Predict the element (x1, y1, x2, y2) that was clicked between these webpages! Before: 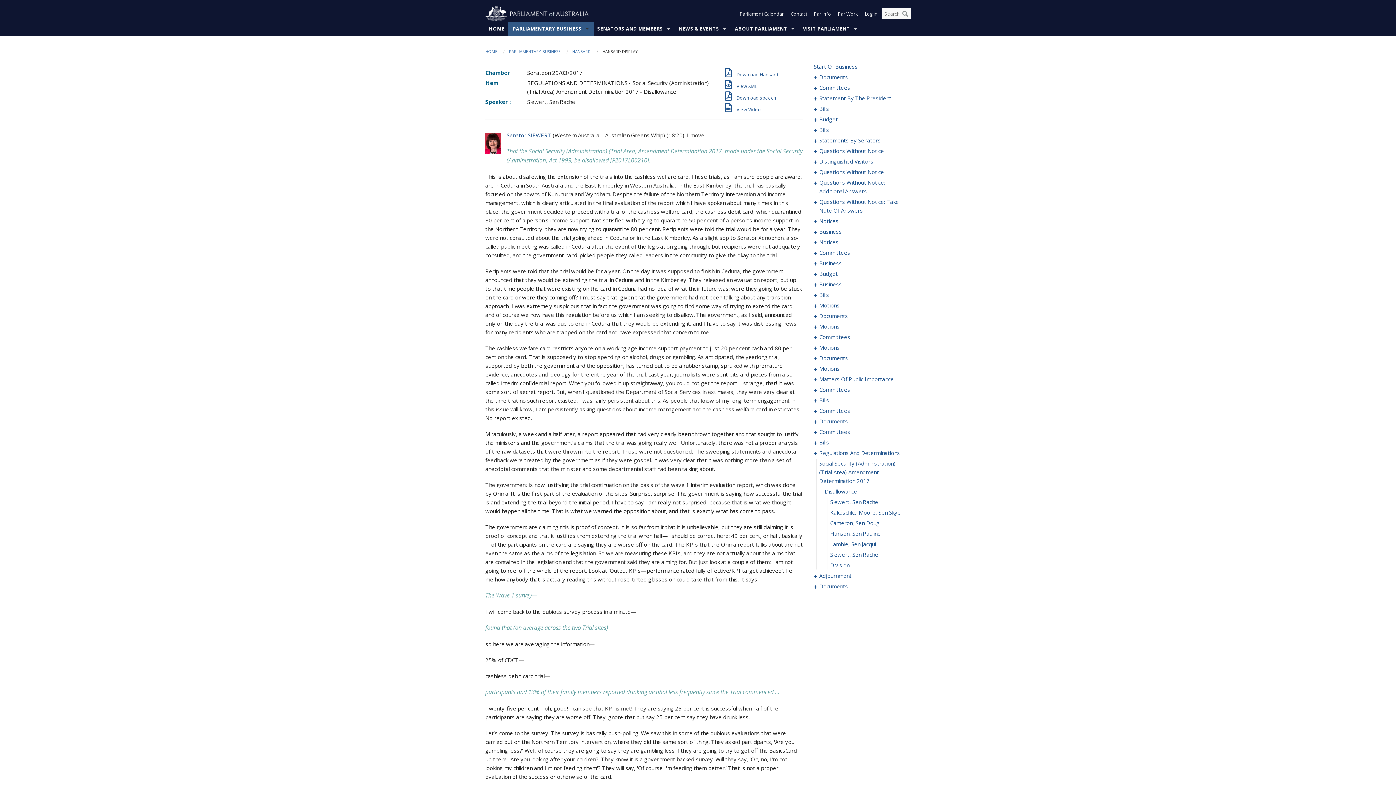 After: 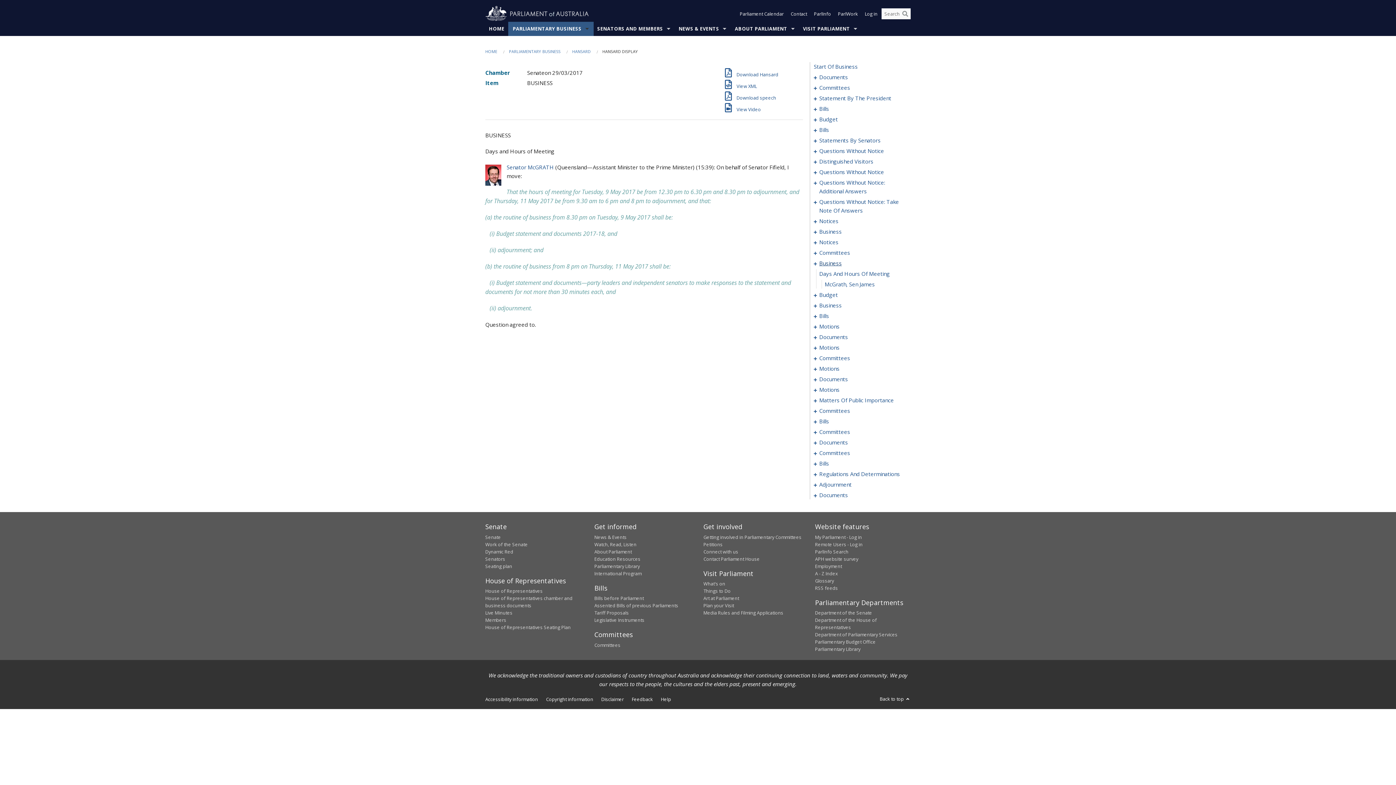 Action: bbox: (819, 258, 903, 267) label: 0106